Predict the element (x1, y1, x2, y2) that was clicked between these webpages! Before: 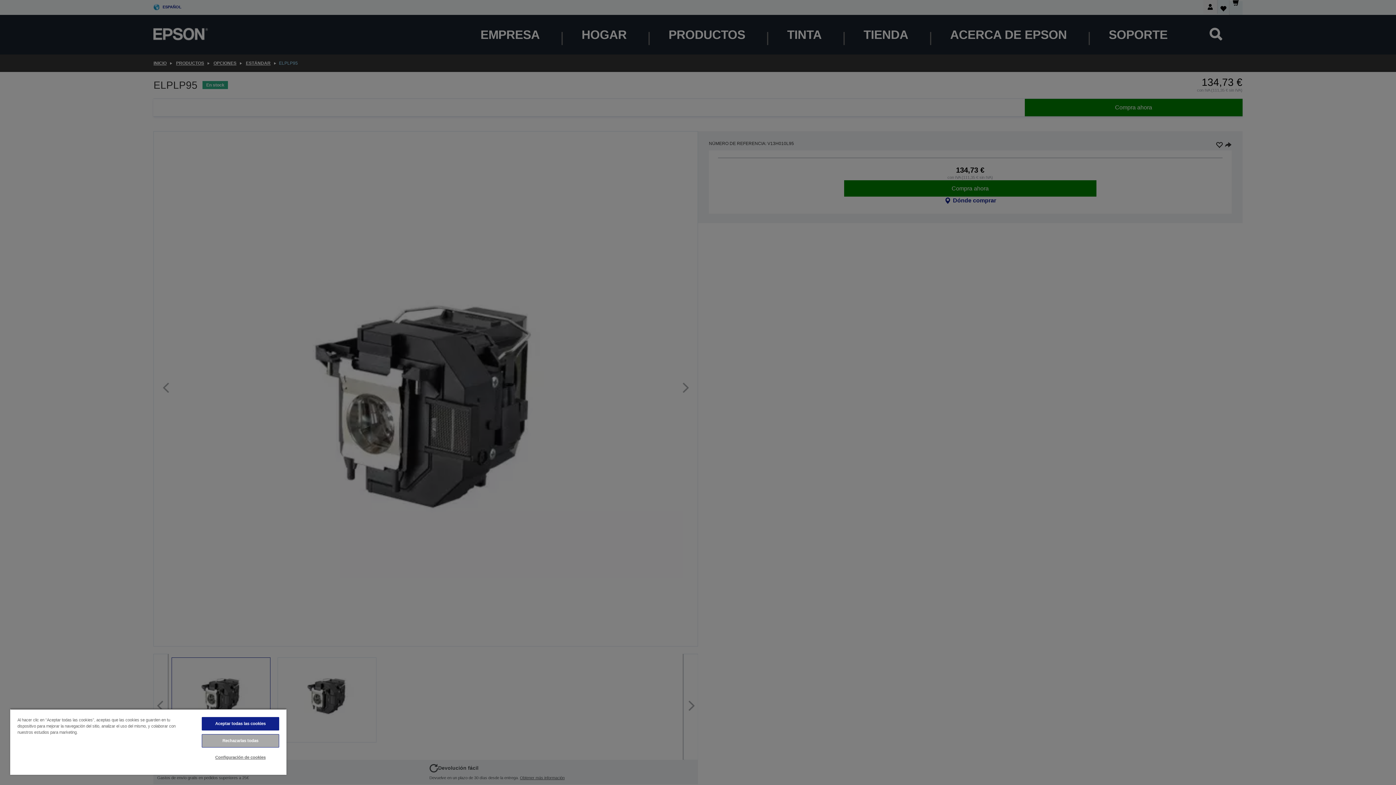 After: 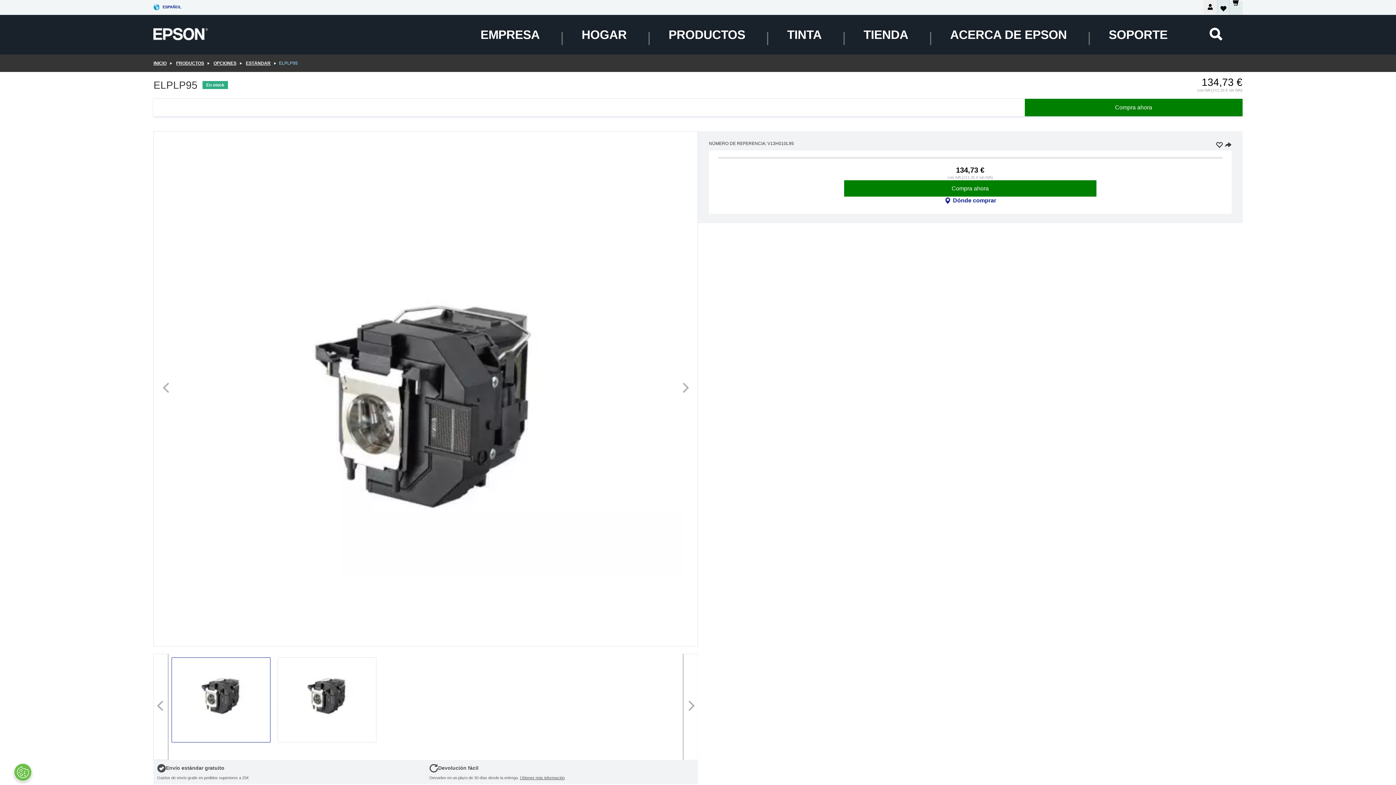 Action: bbox: (201, 734, 279, 748) label: Rechazarlas todas